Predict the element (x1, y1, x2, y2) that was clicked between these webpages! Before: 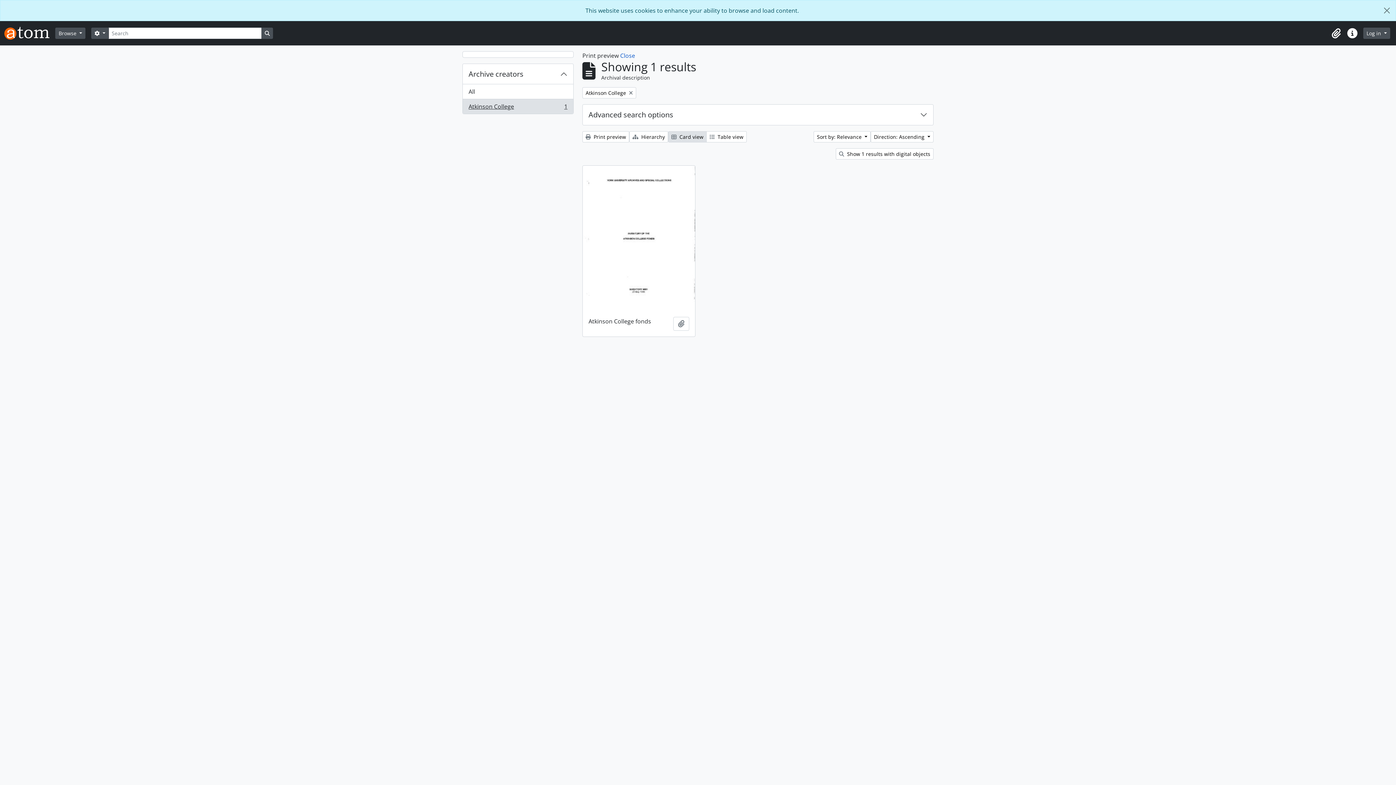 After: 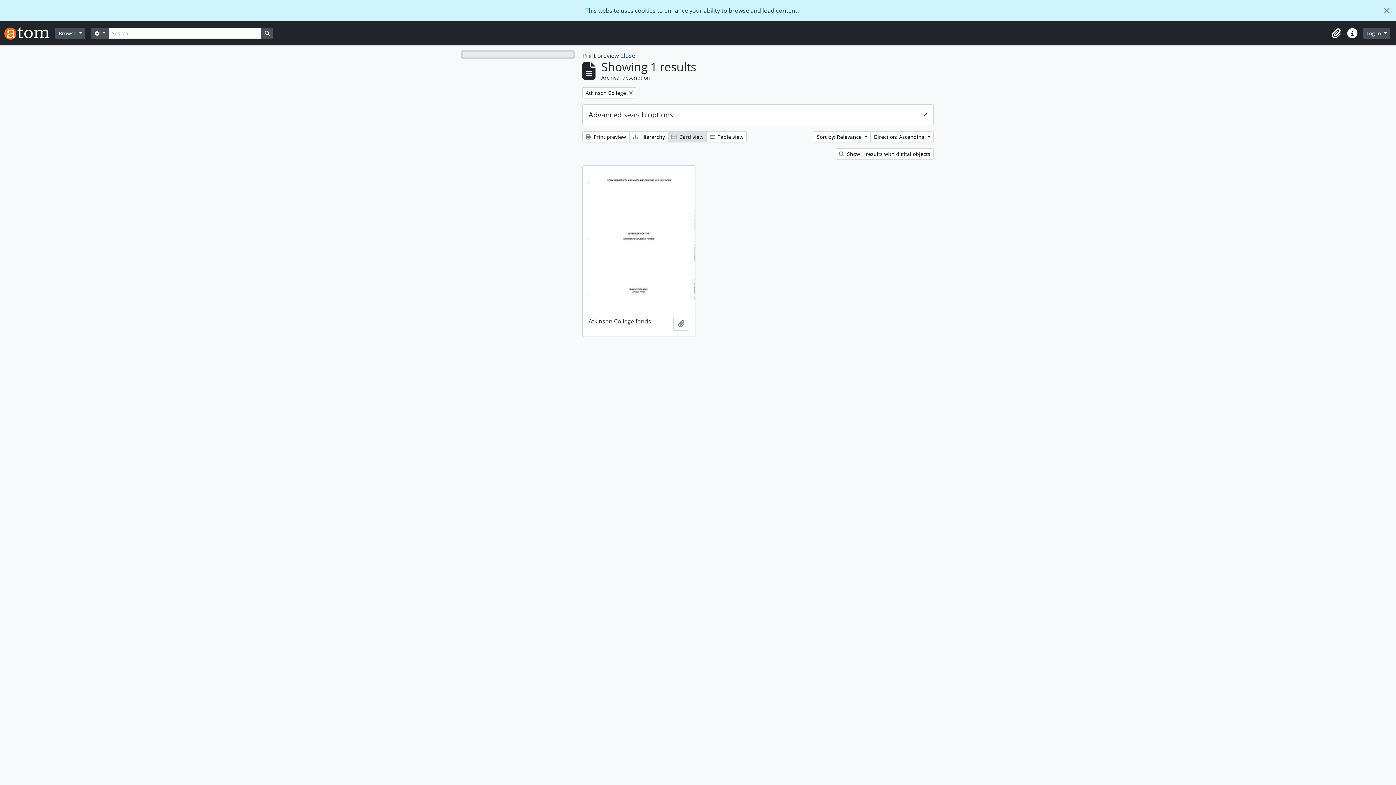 Action: bbox: (462, 51, 573, 57)